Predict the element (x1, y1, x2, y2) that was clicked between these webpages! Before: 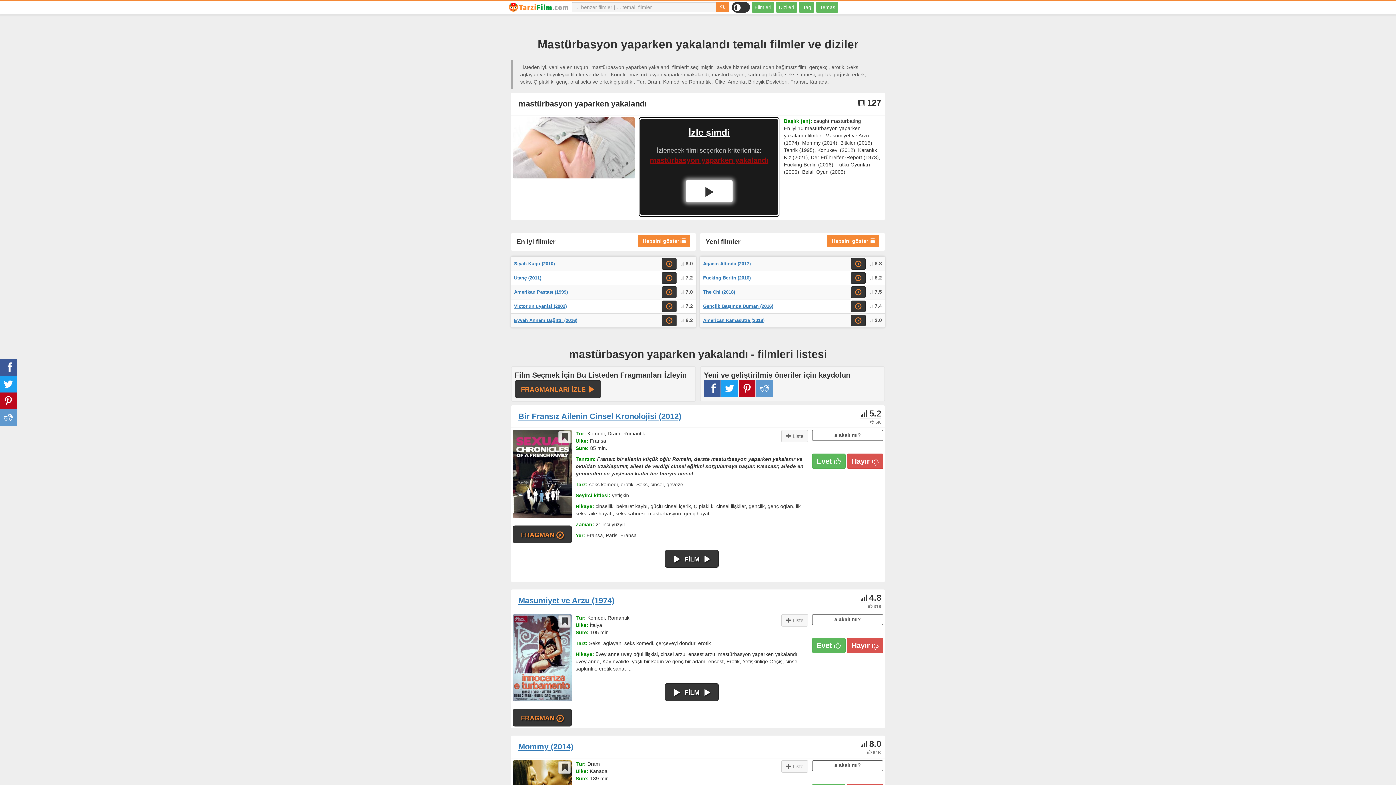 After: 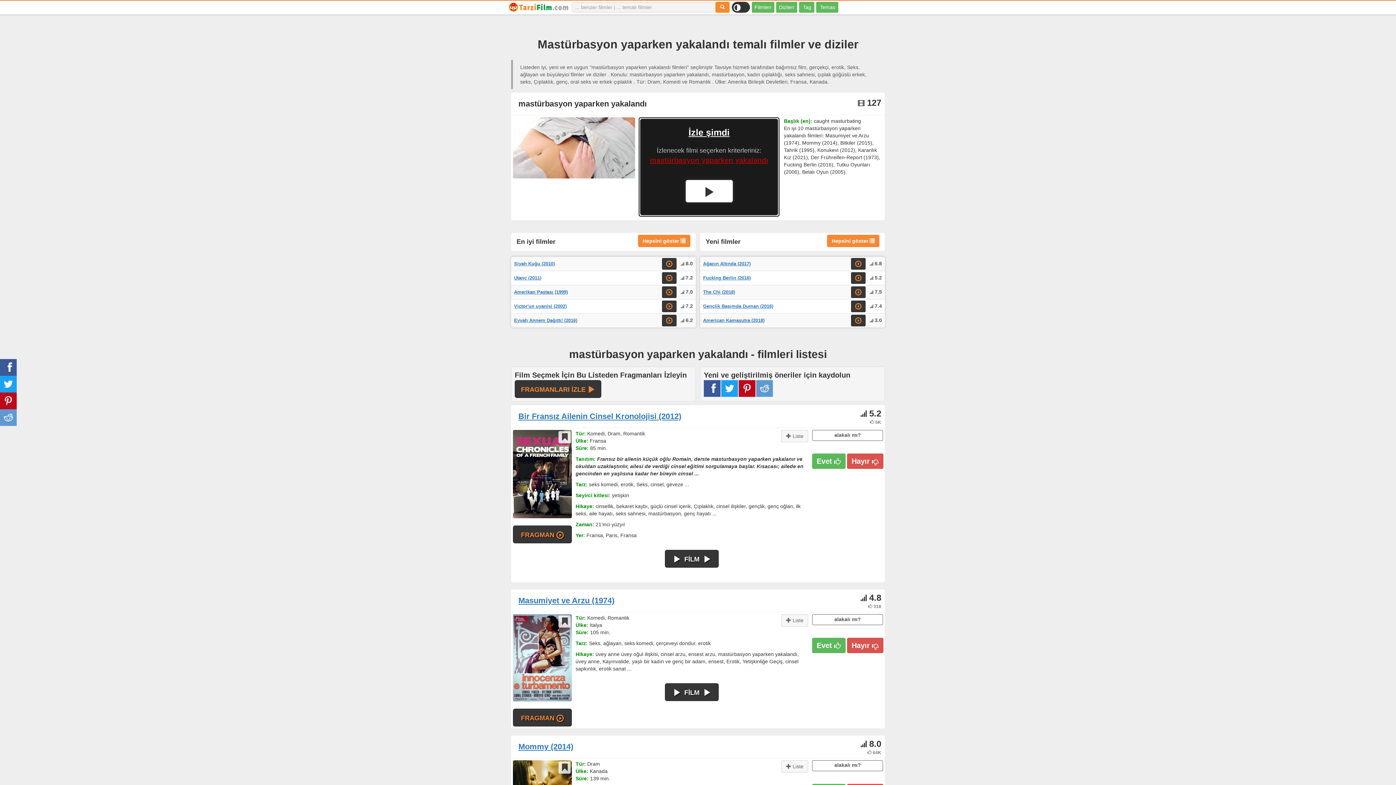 Action: bbox: (716, 2, 729, 12) label: Aramak